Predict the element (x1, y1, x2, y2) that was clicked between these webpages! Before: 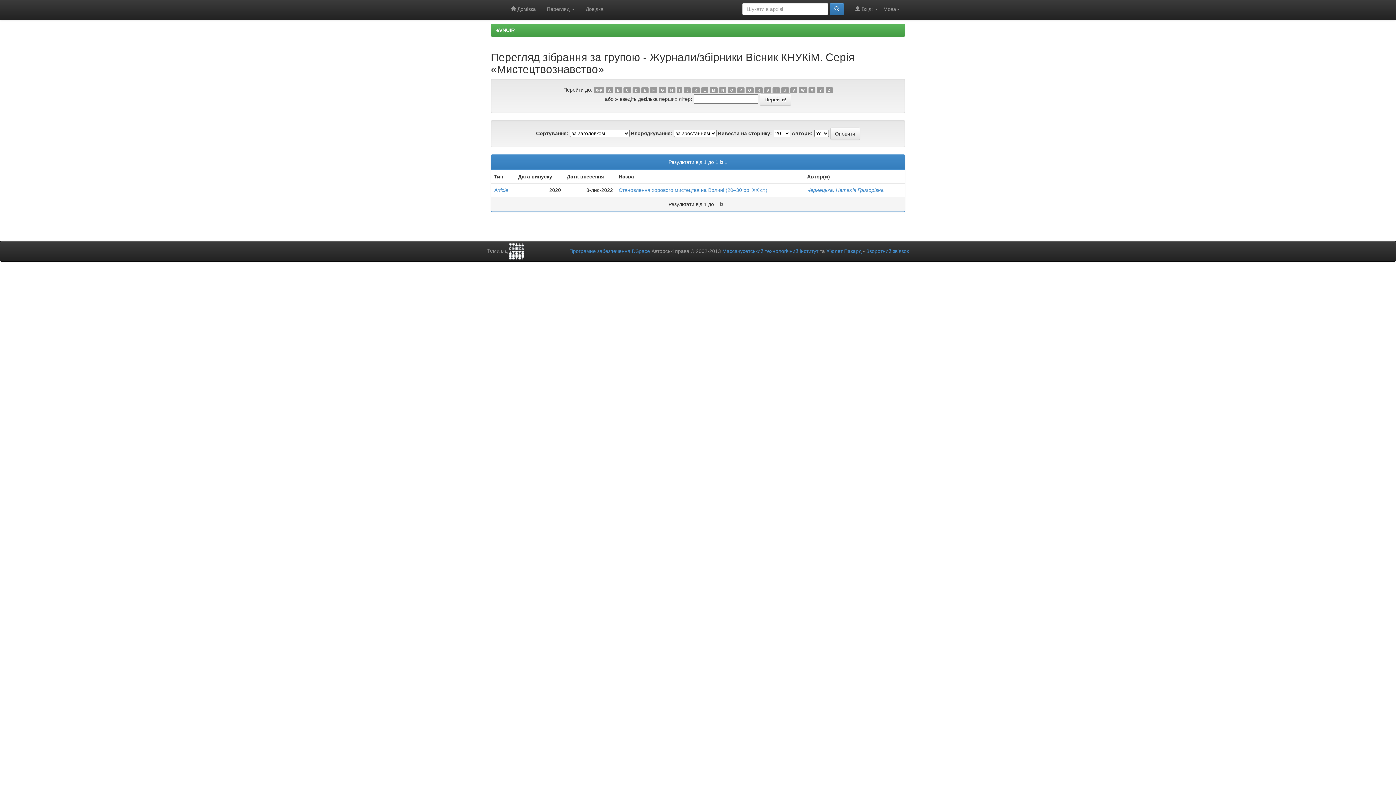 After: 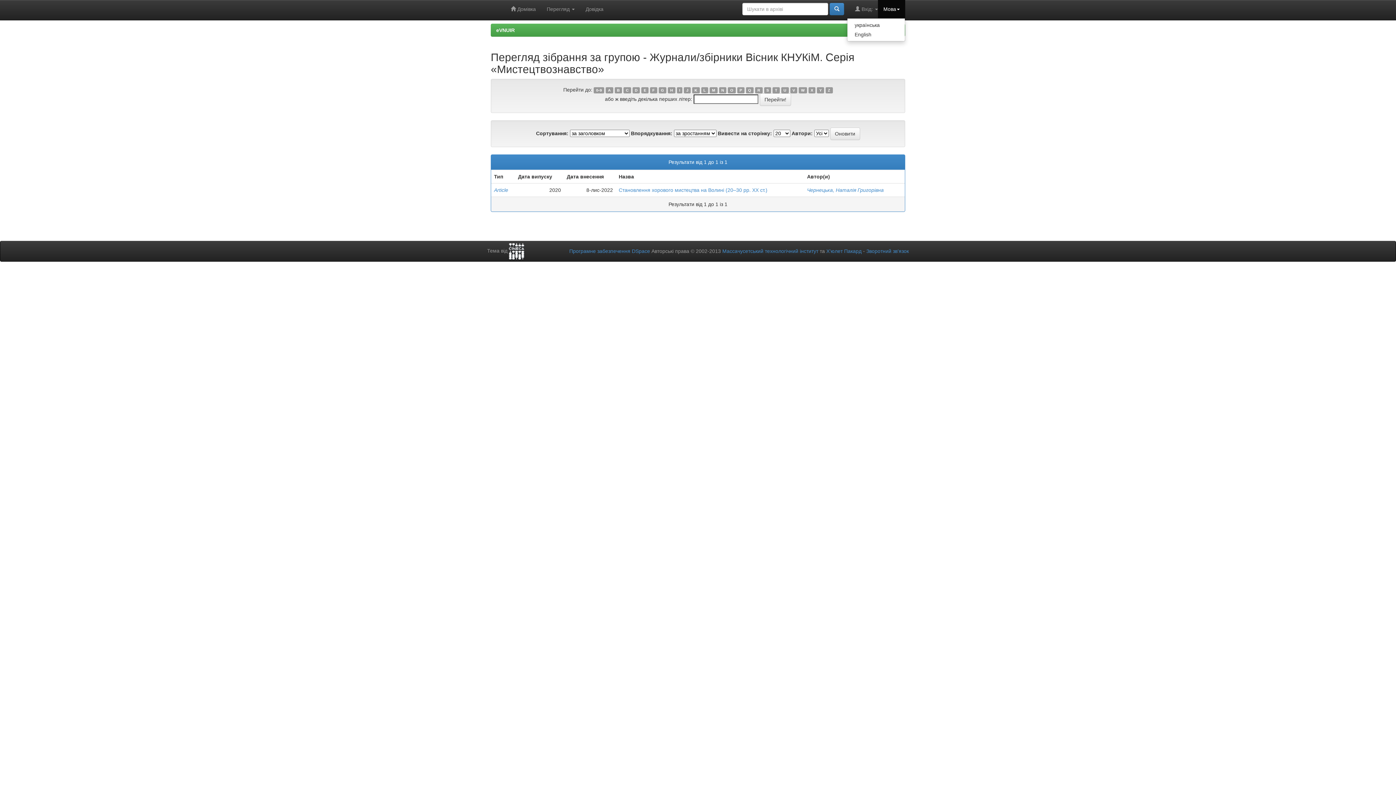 Action: bbox: (878, 0, 905, 18) label: Мова